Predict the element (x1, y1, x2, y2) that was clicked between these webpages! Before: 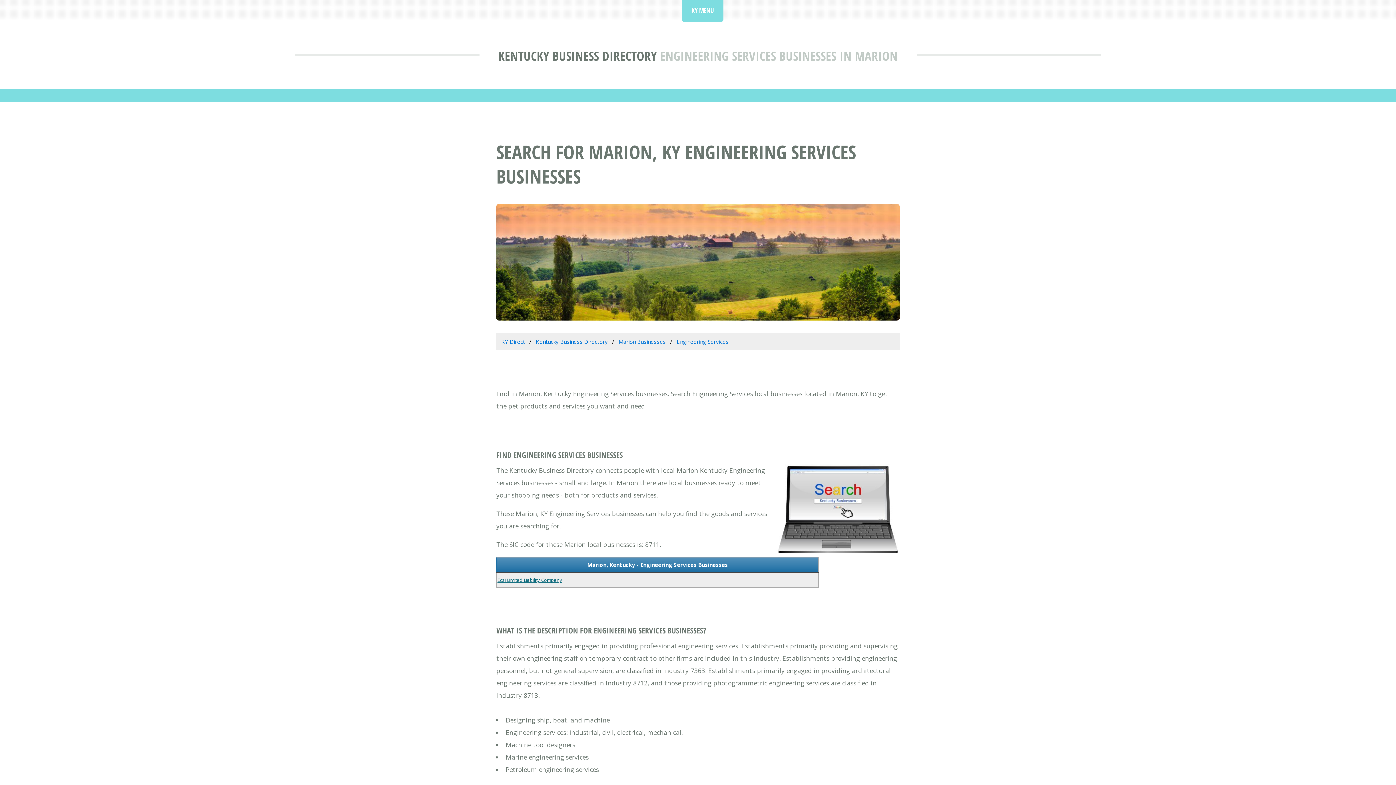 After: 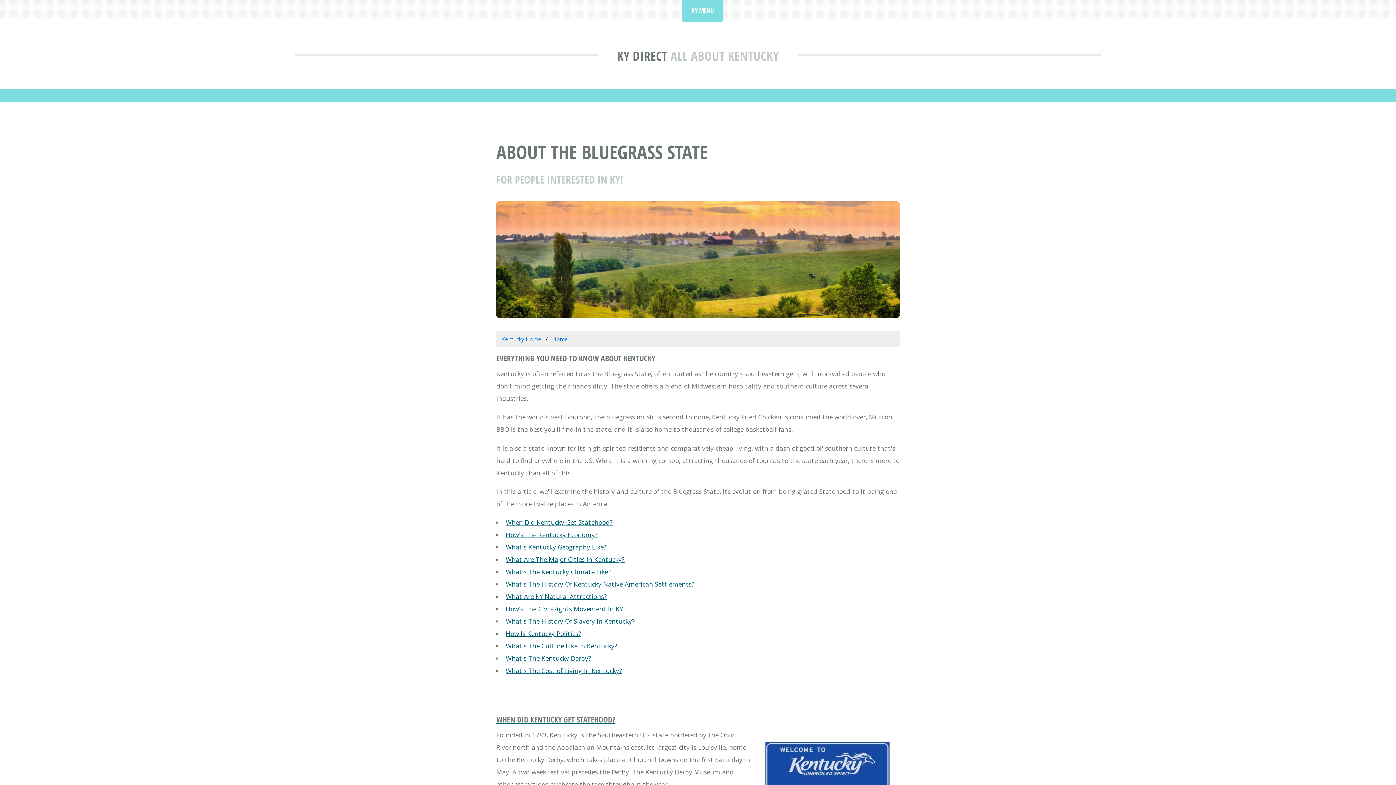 Action: bbox: (501, 338, 525, 345) label: KY Direct